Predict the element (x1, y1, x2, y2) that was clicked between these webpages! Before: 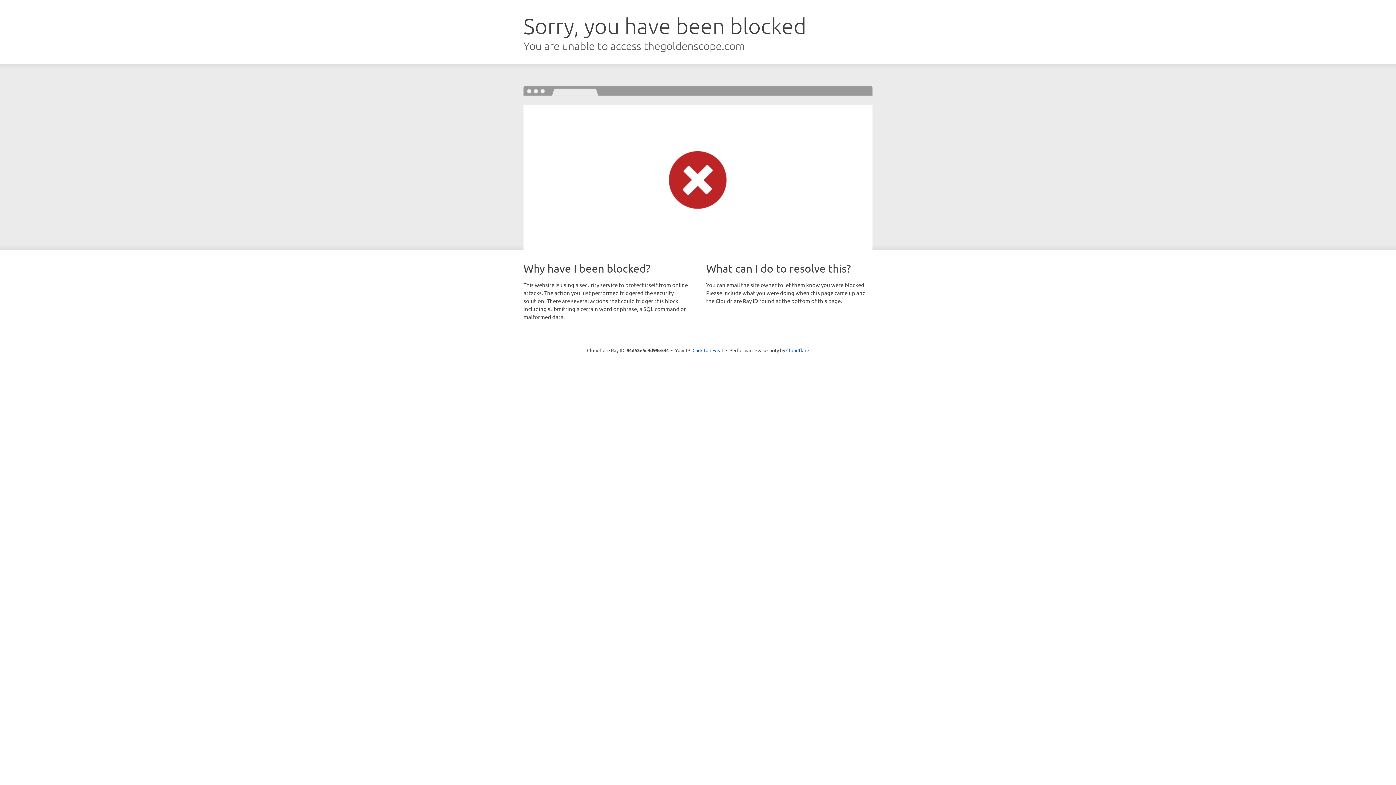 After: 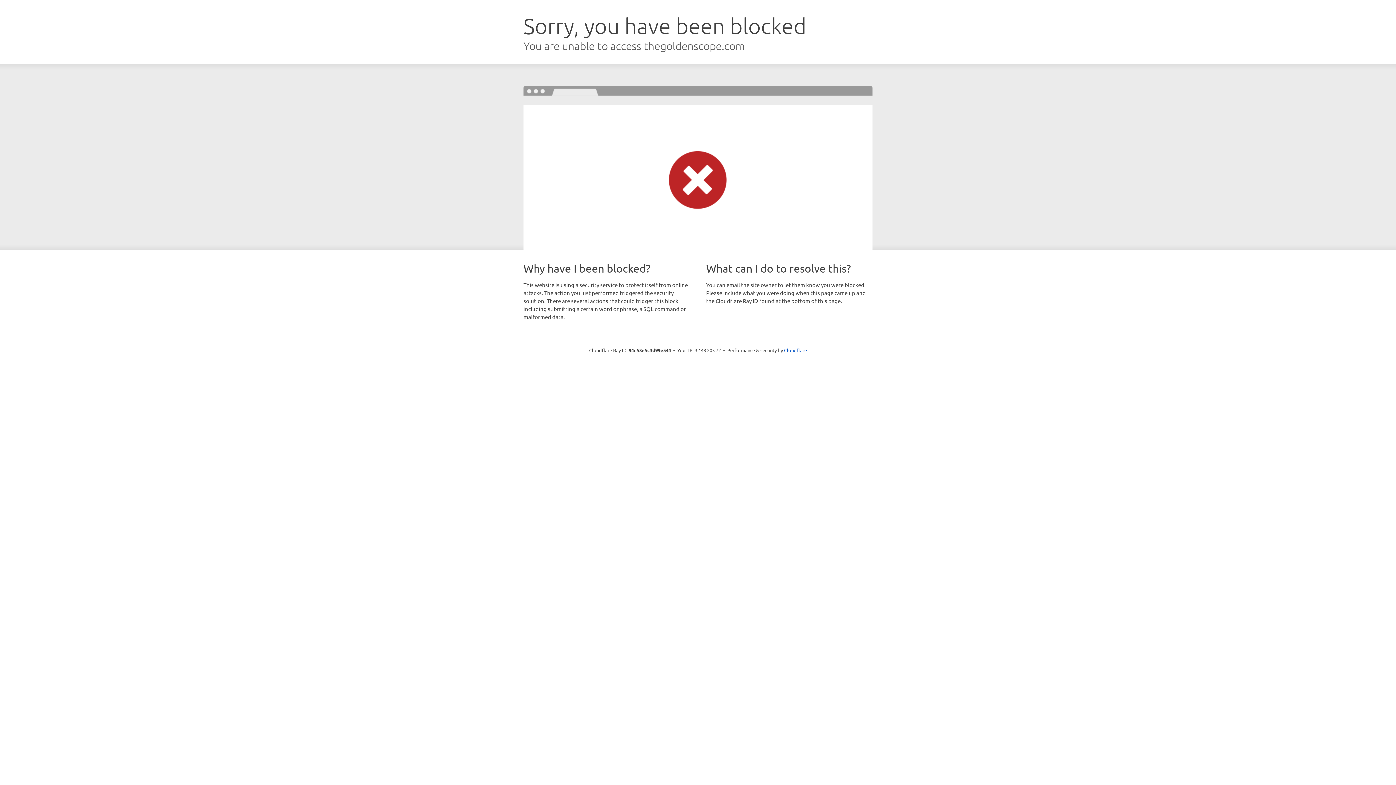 Action: label: Click to reveal bbox: (692, 346, 723, 353)